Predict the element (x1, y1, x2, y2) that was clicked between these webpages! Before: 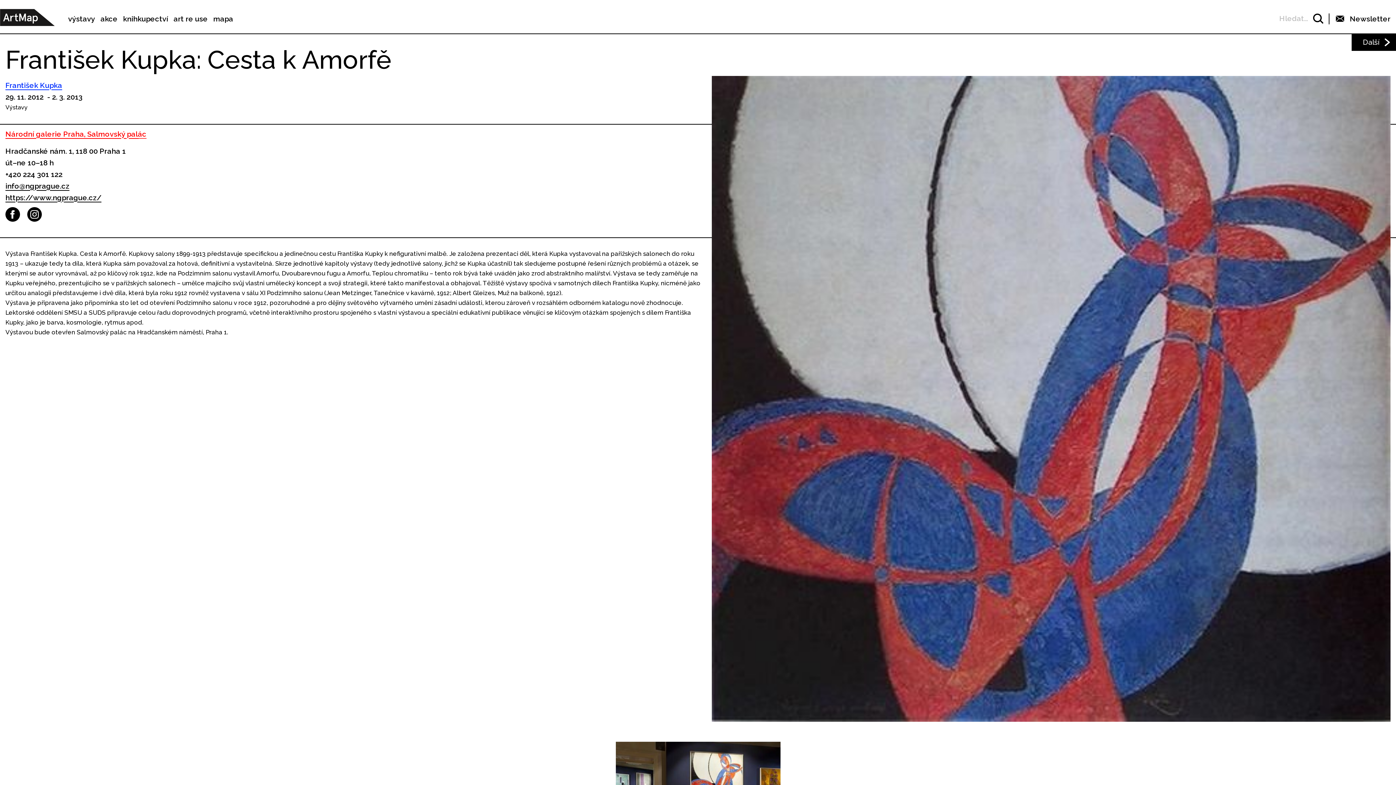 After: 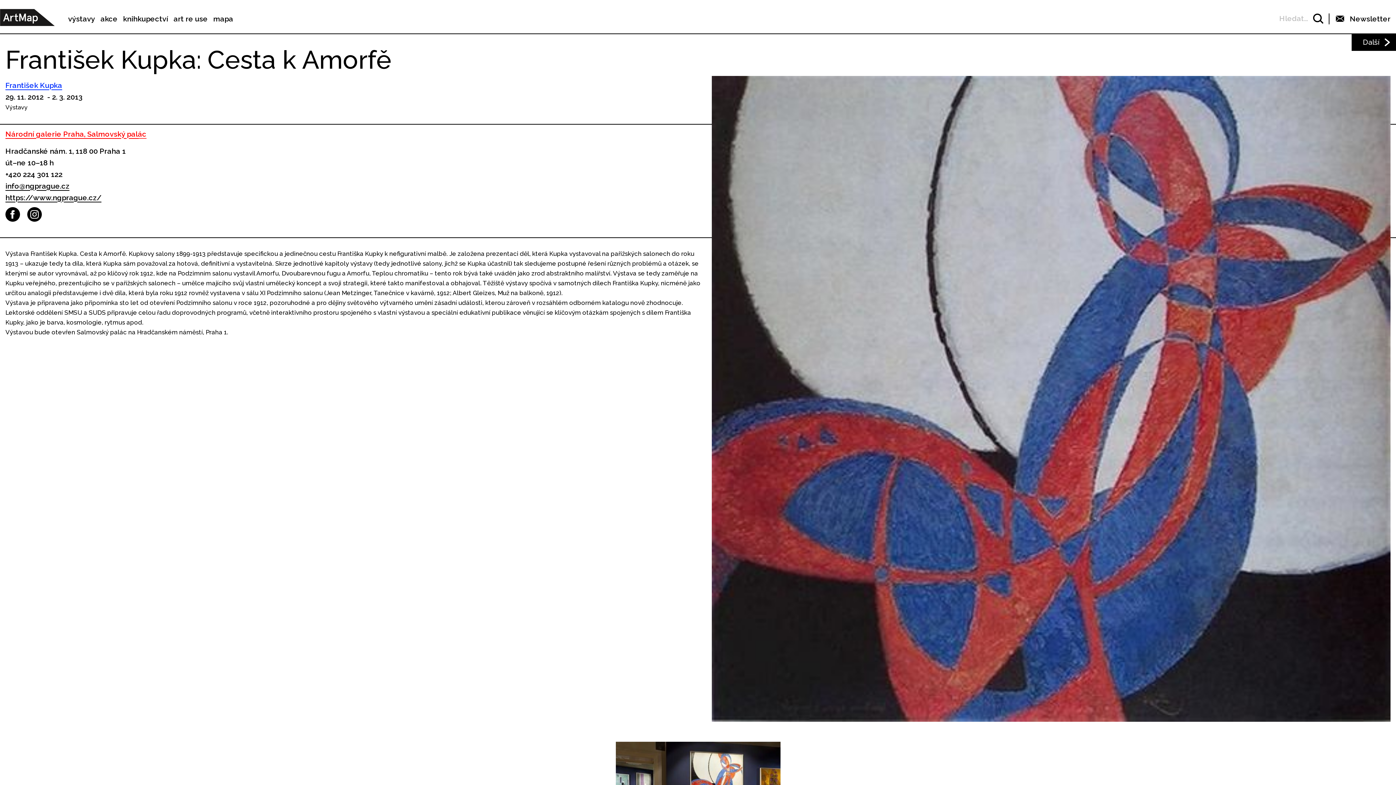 Action: label: info@ngprague.cz bbox: (5, 180, 706, 192)